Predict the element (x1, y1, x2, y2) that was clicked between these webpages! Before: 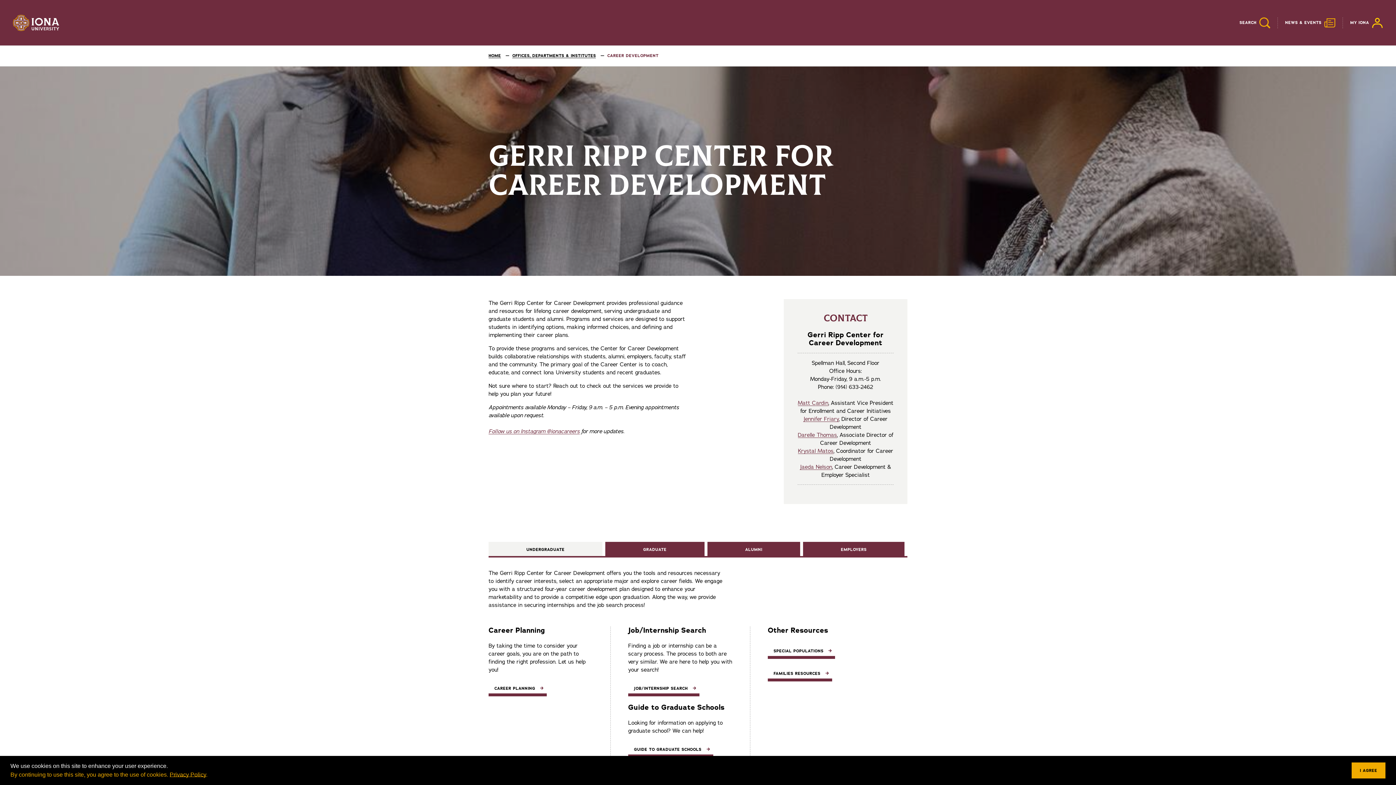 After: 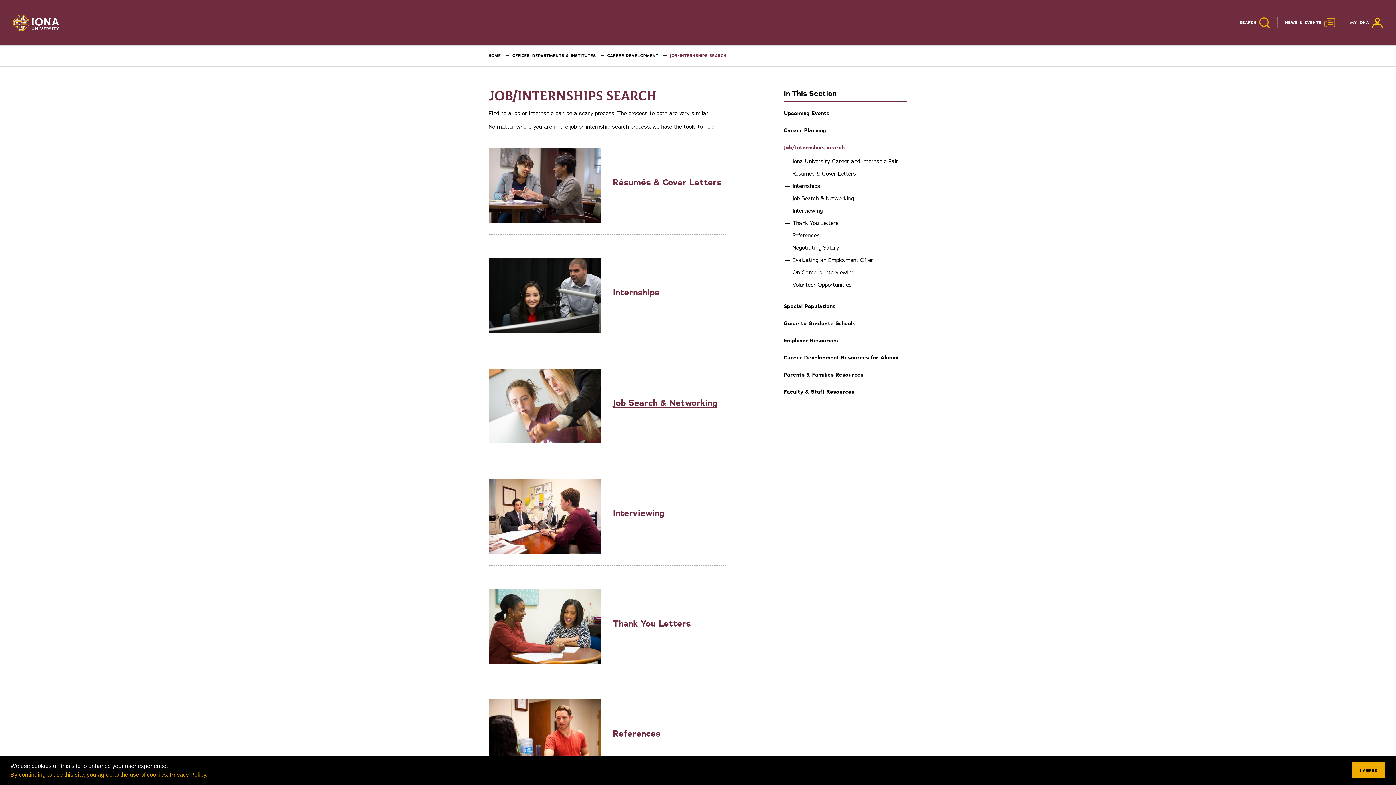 Action: bbox: (628, 679, 699, 696) label: JOB/INTERNSHIP SEARCH